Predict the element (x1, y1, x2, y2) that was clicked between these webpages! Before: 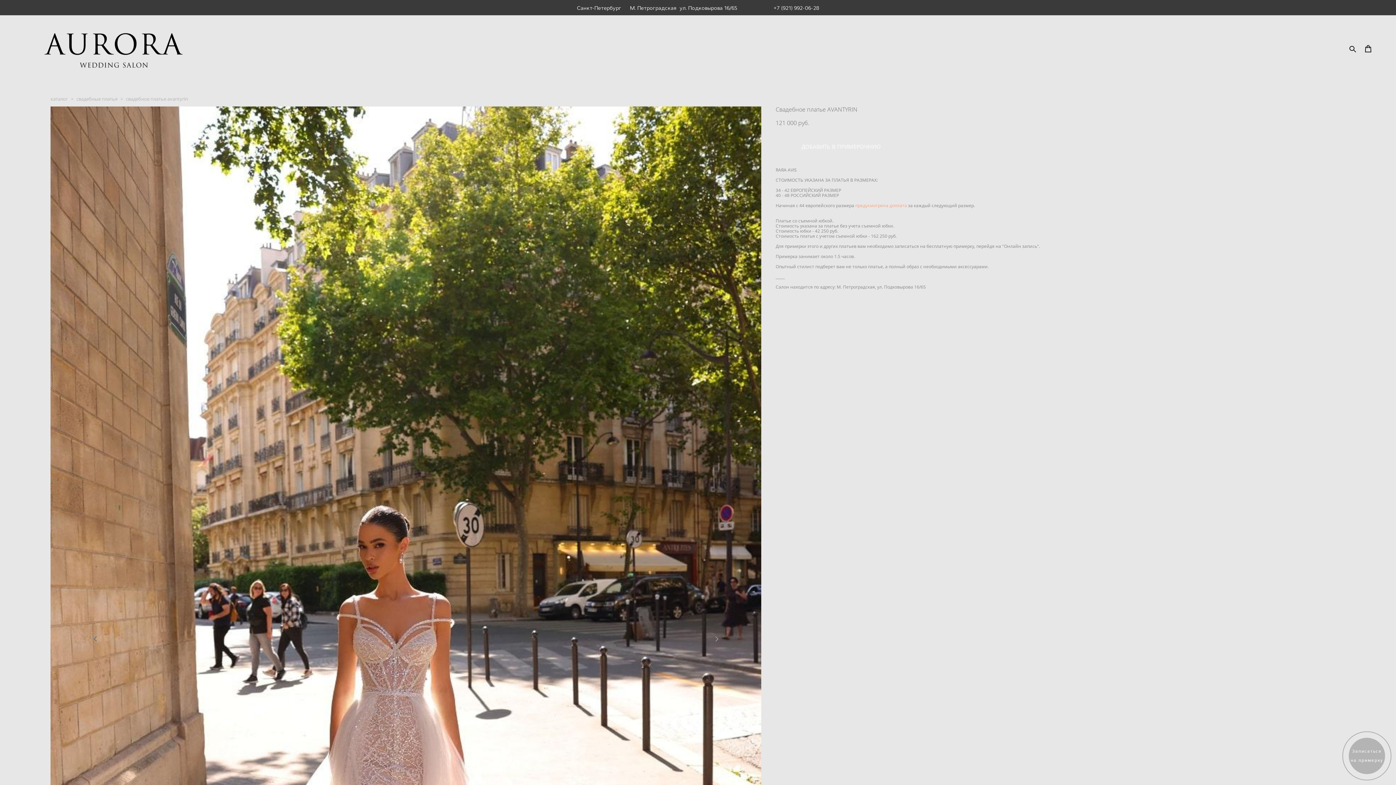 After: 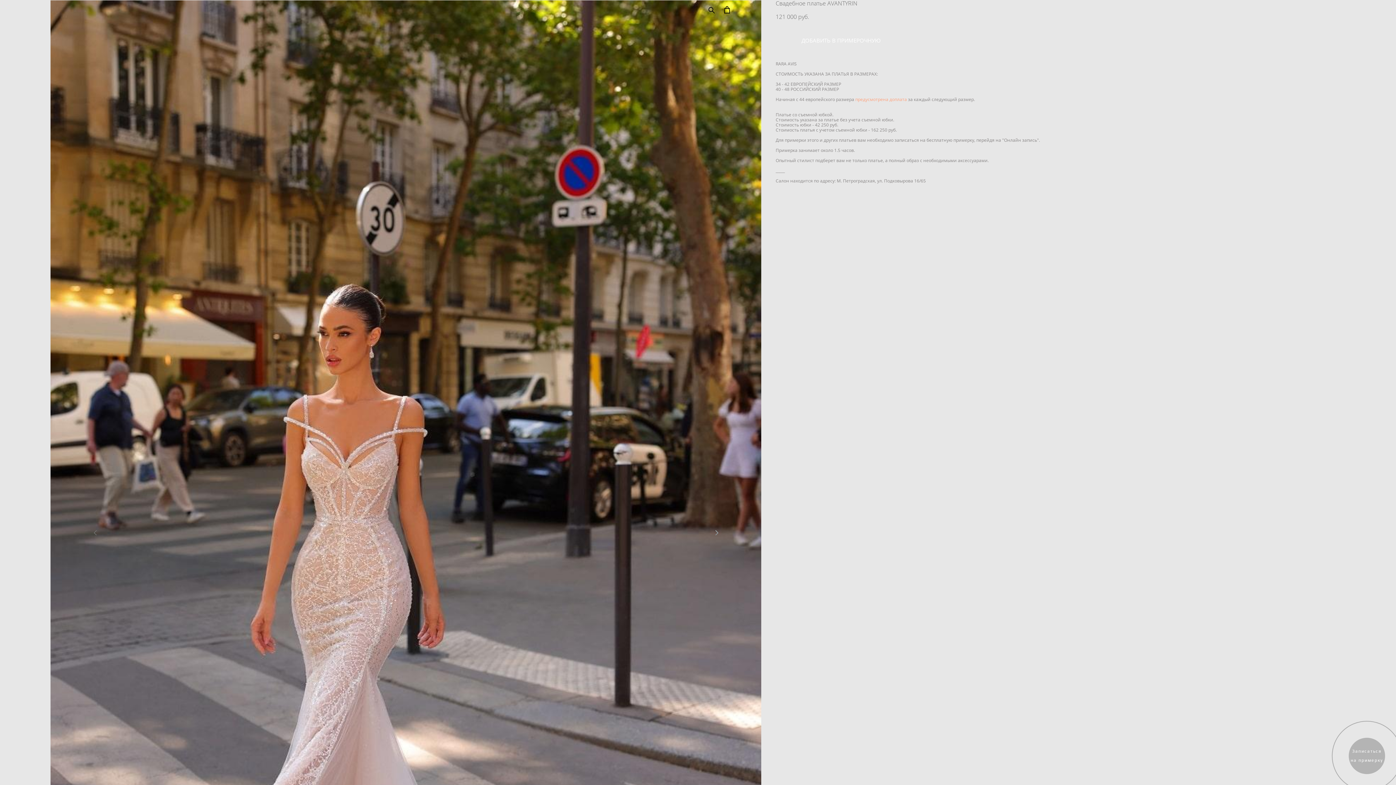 Action: bbox: (50, 106, 139, 1172)